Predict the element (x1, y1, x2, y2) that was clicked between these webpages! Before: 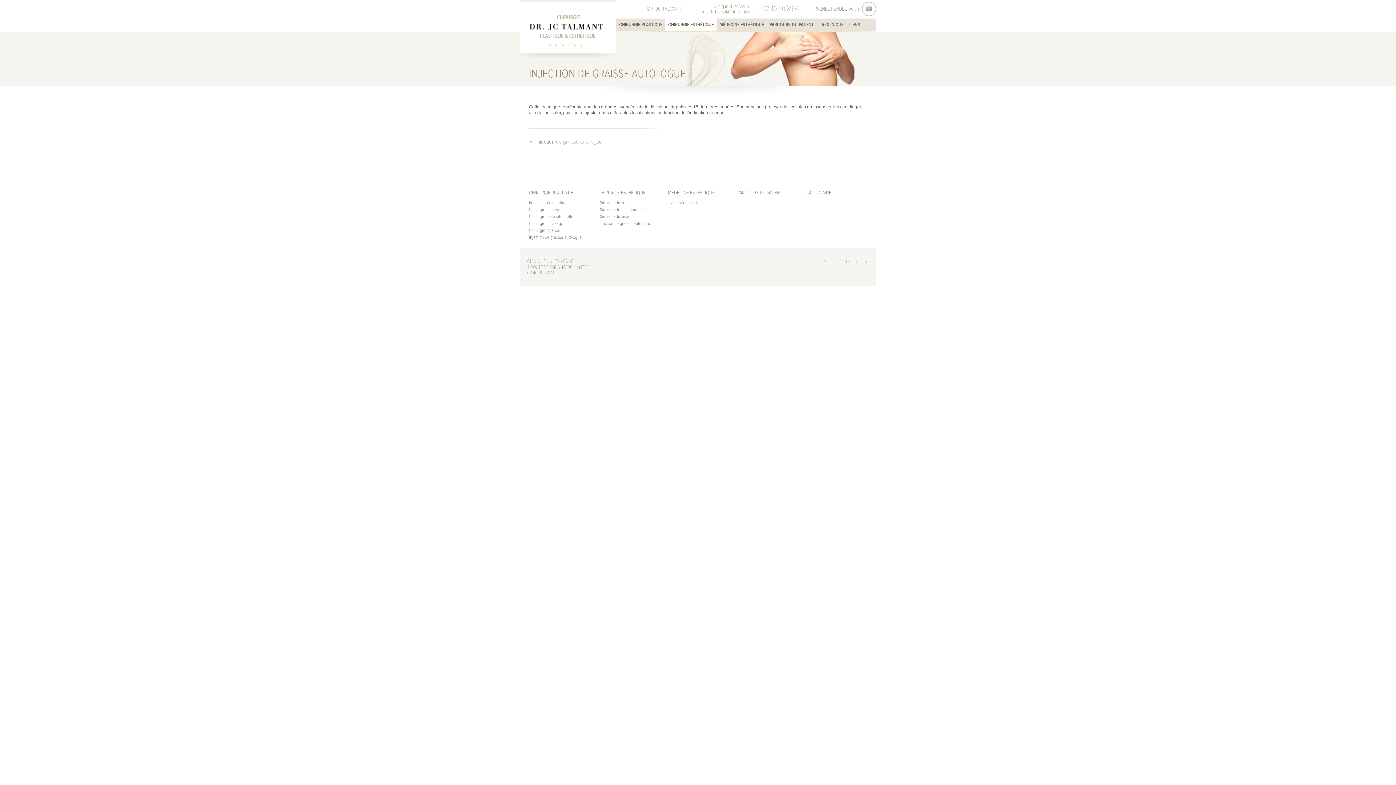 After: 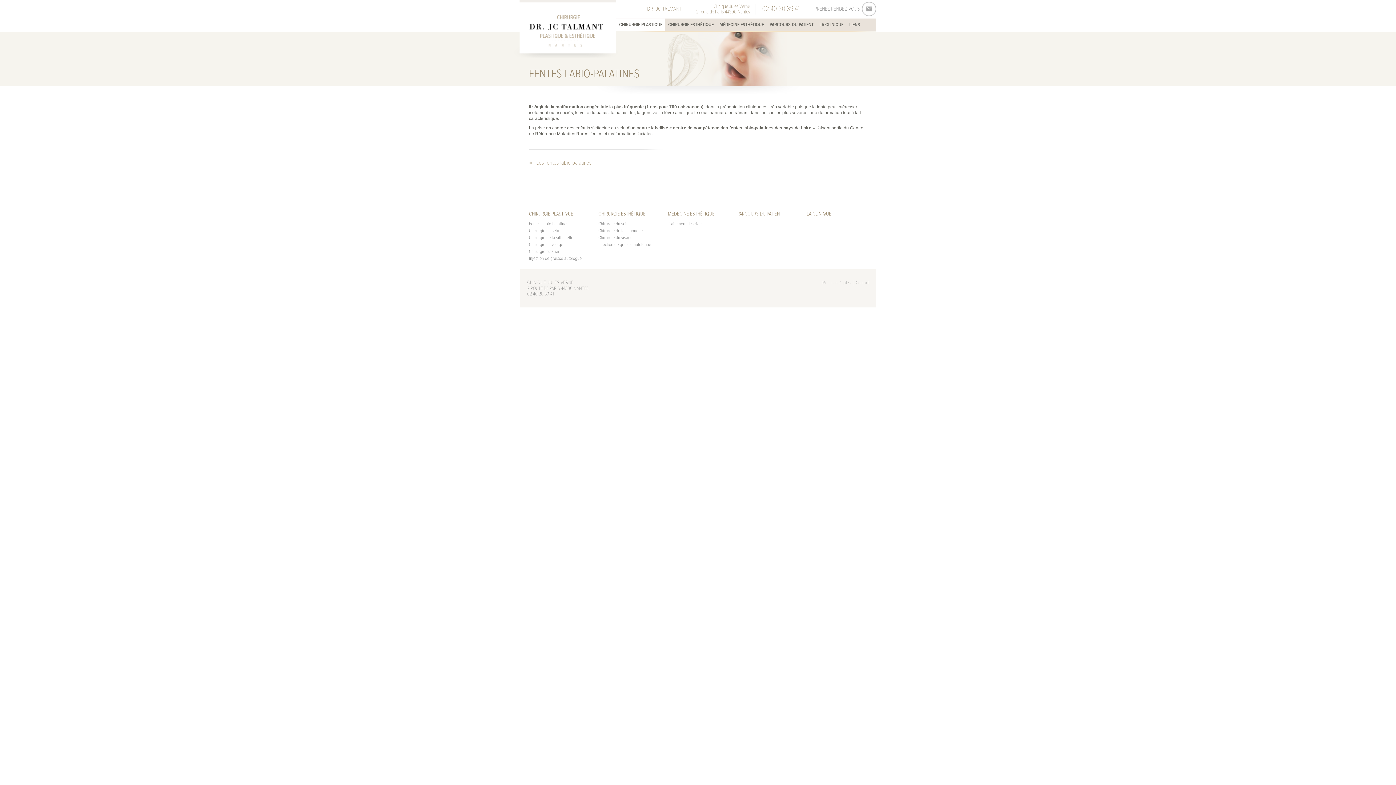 Action: bbox: (529, 200, 568, 205) label: Fentes Labio-Palatines